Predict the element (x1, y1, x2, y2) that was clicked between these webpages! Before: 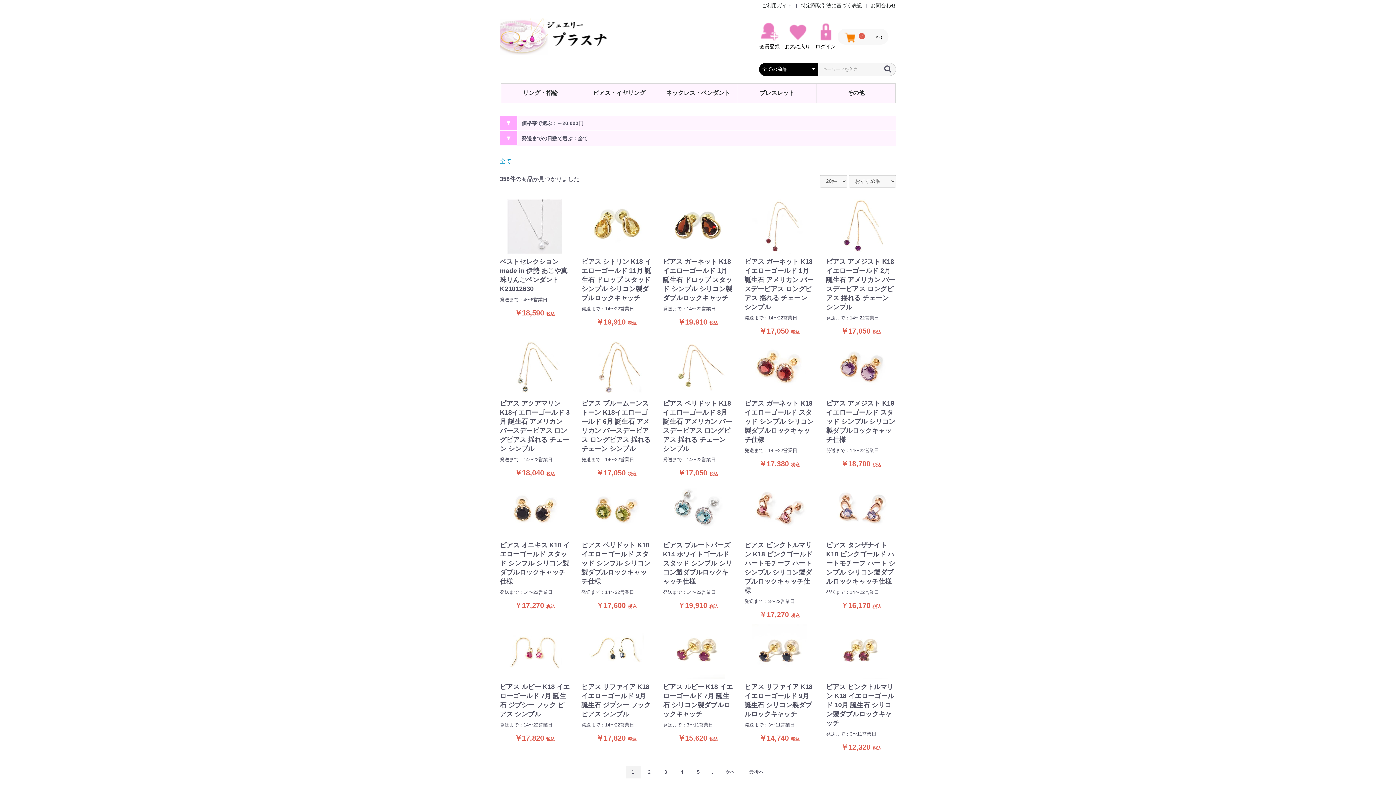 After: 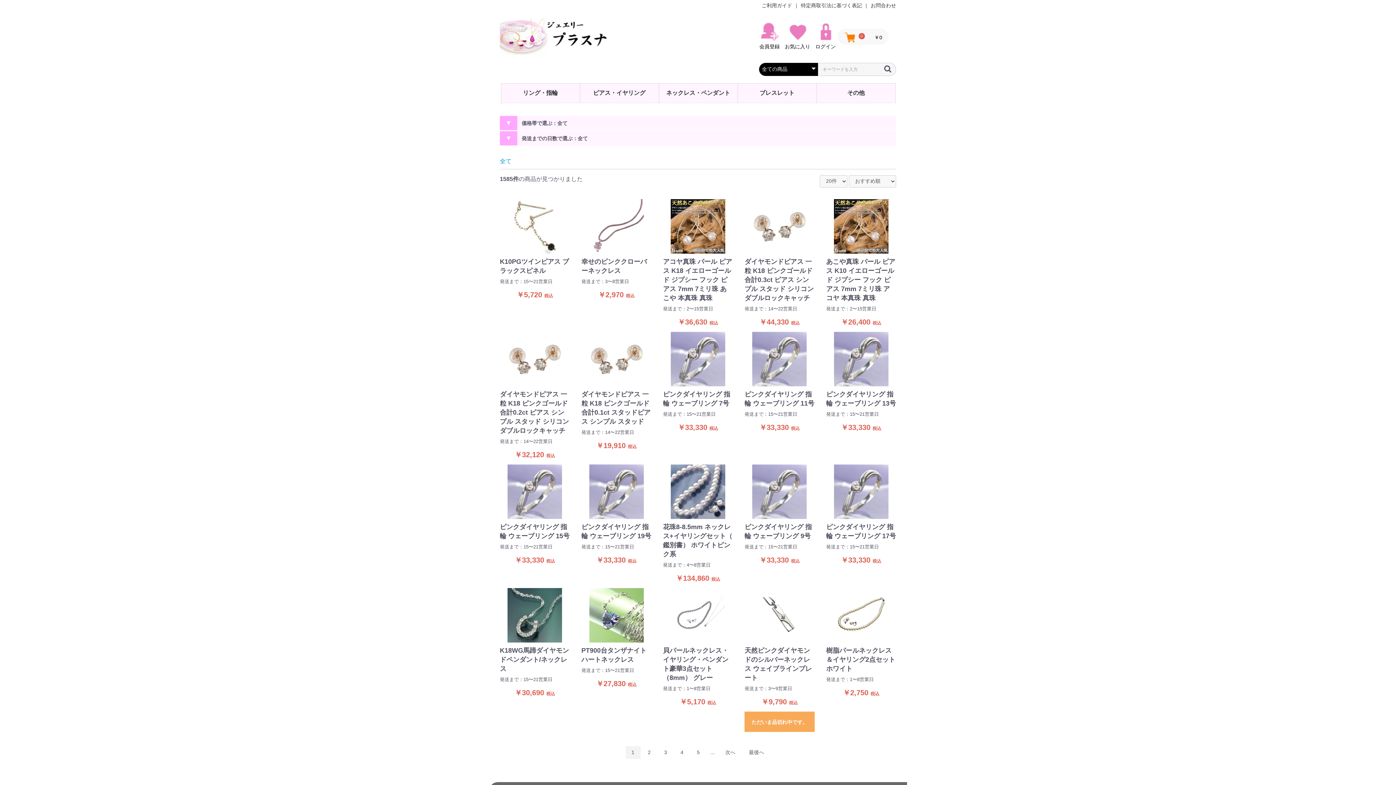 Action: bbox: (881, 64, 894, 73)